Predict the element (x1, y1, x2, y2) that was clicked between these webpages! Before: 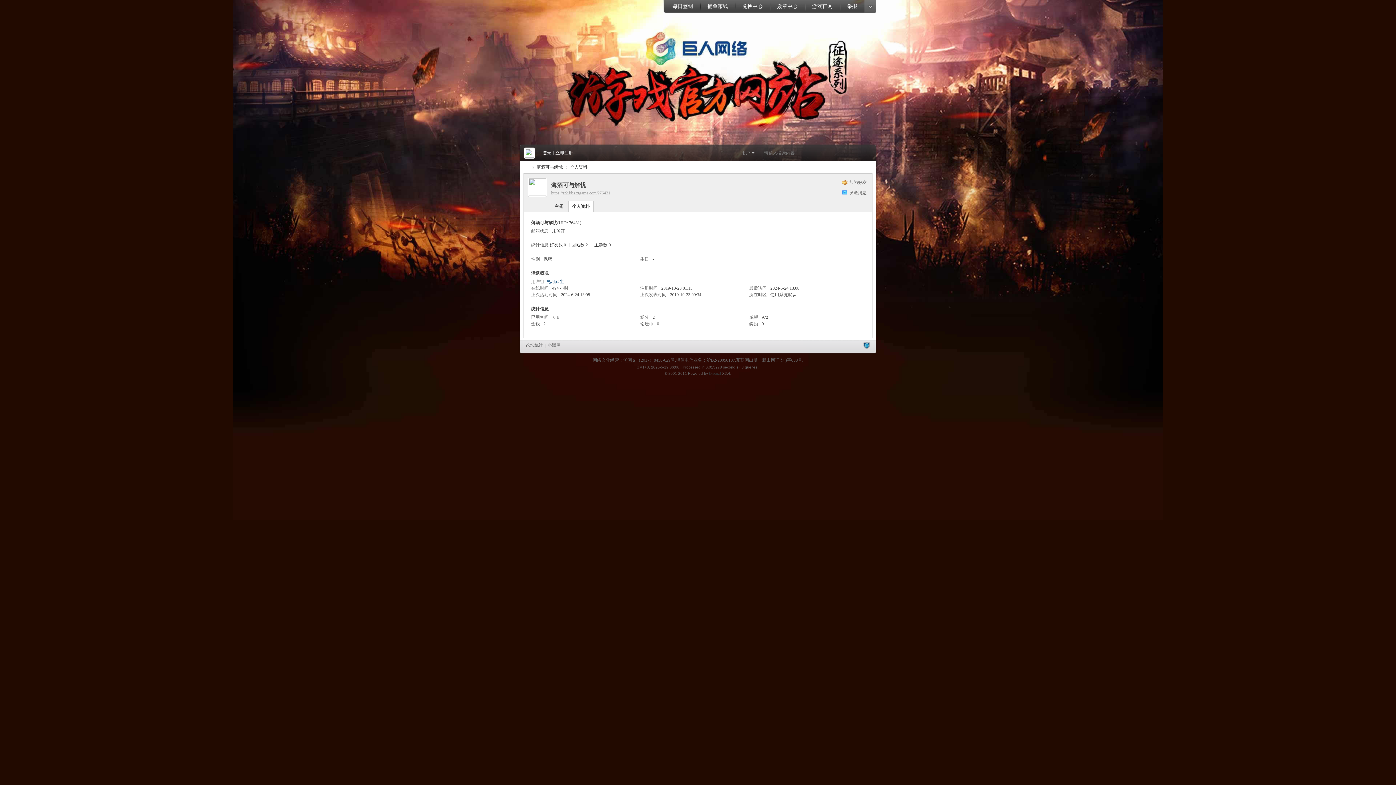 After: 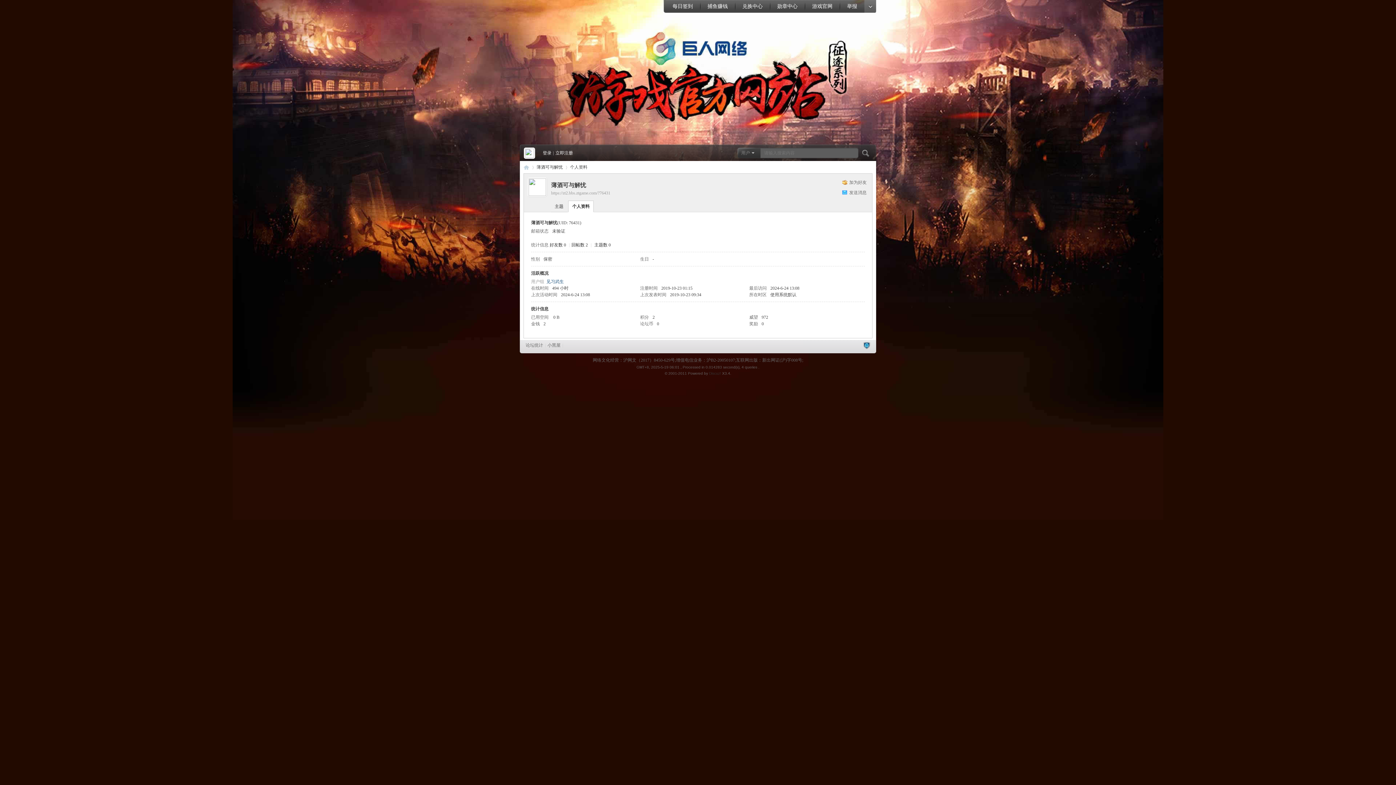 Action: bbox: (551, 190, 610, 195) label: https://zt2.bbs.ztgame.com/?76431